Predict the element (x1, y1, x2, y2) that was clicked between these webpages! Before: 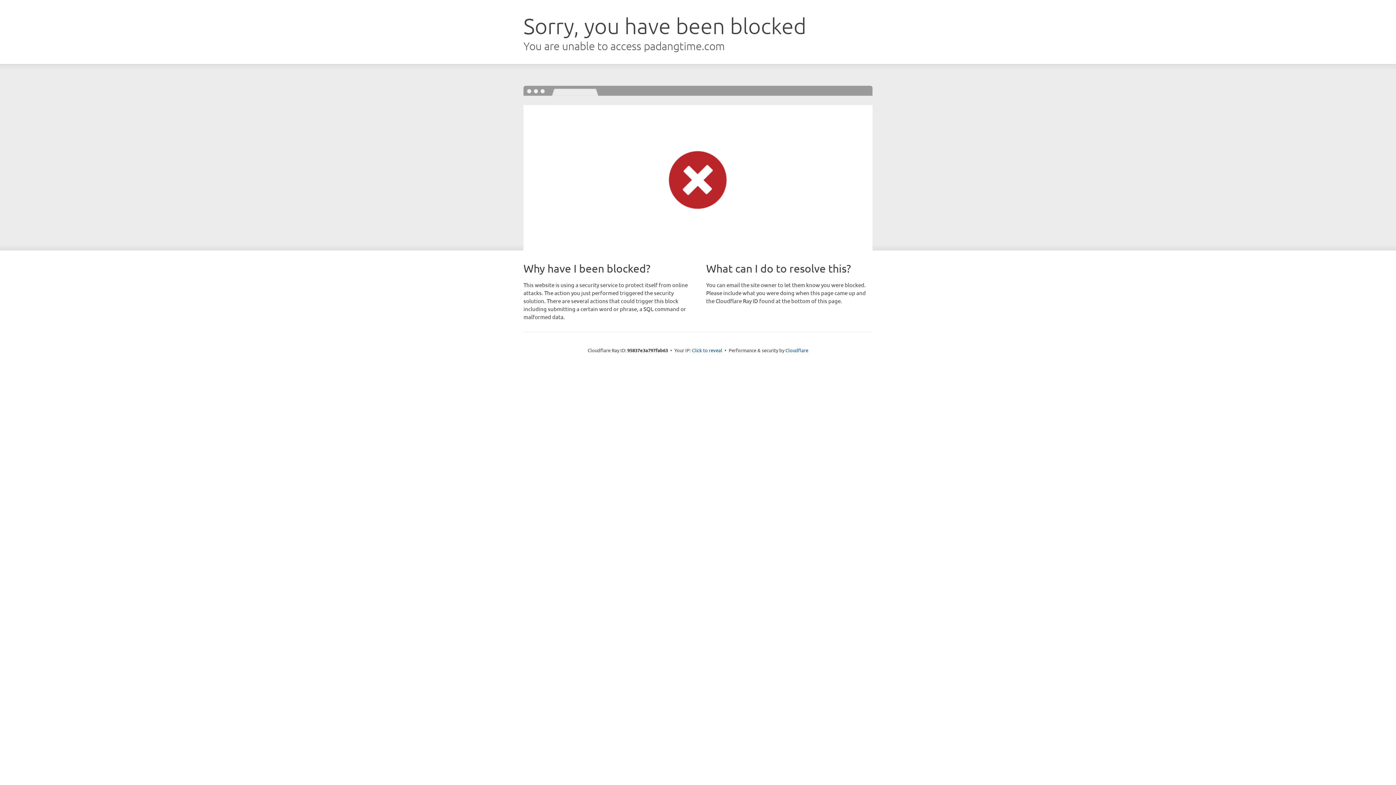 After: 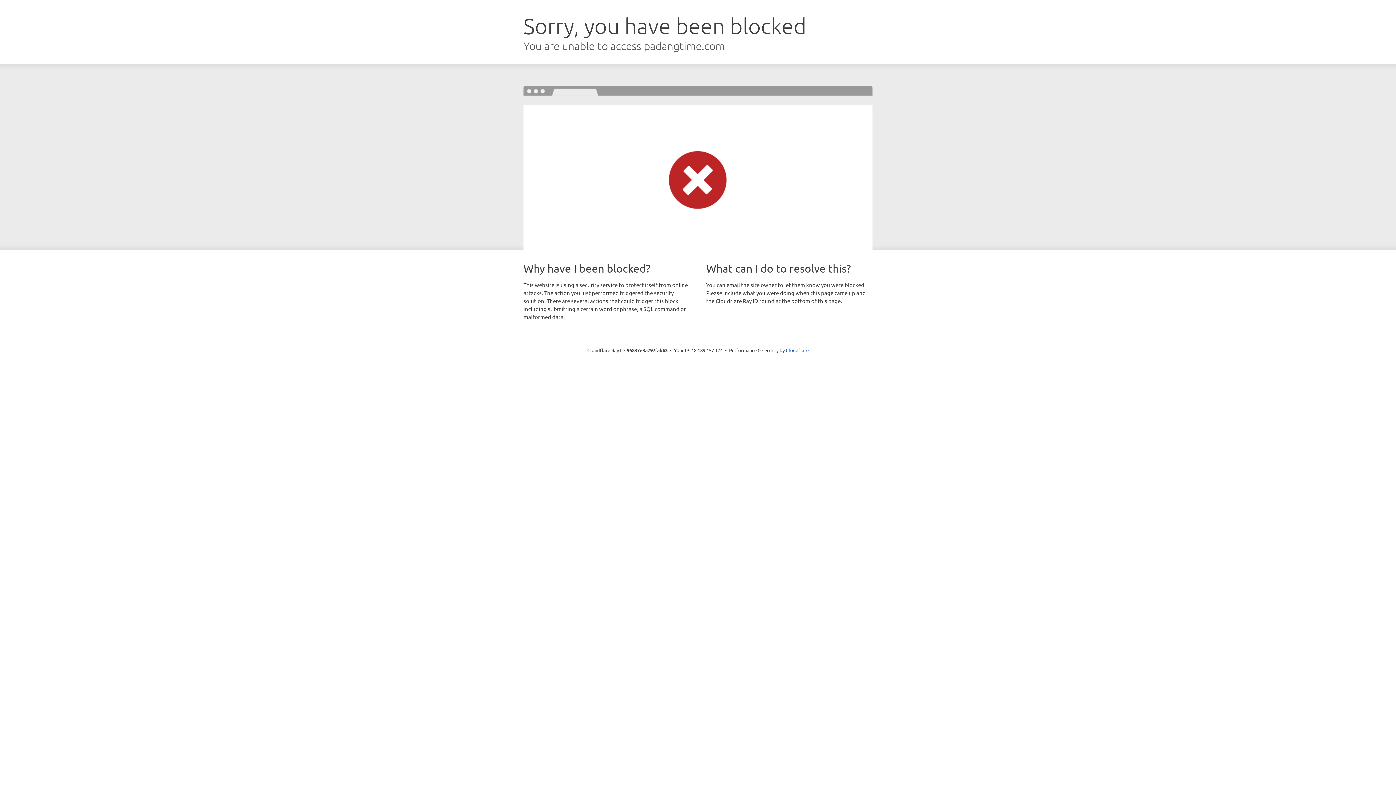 Action: bbox: (692, 346, 722, 353) label: Click to reveal